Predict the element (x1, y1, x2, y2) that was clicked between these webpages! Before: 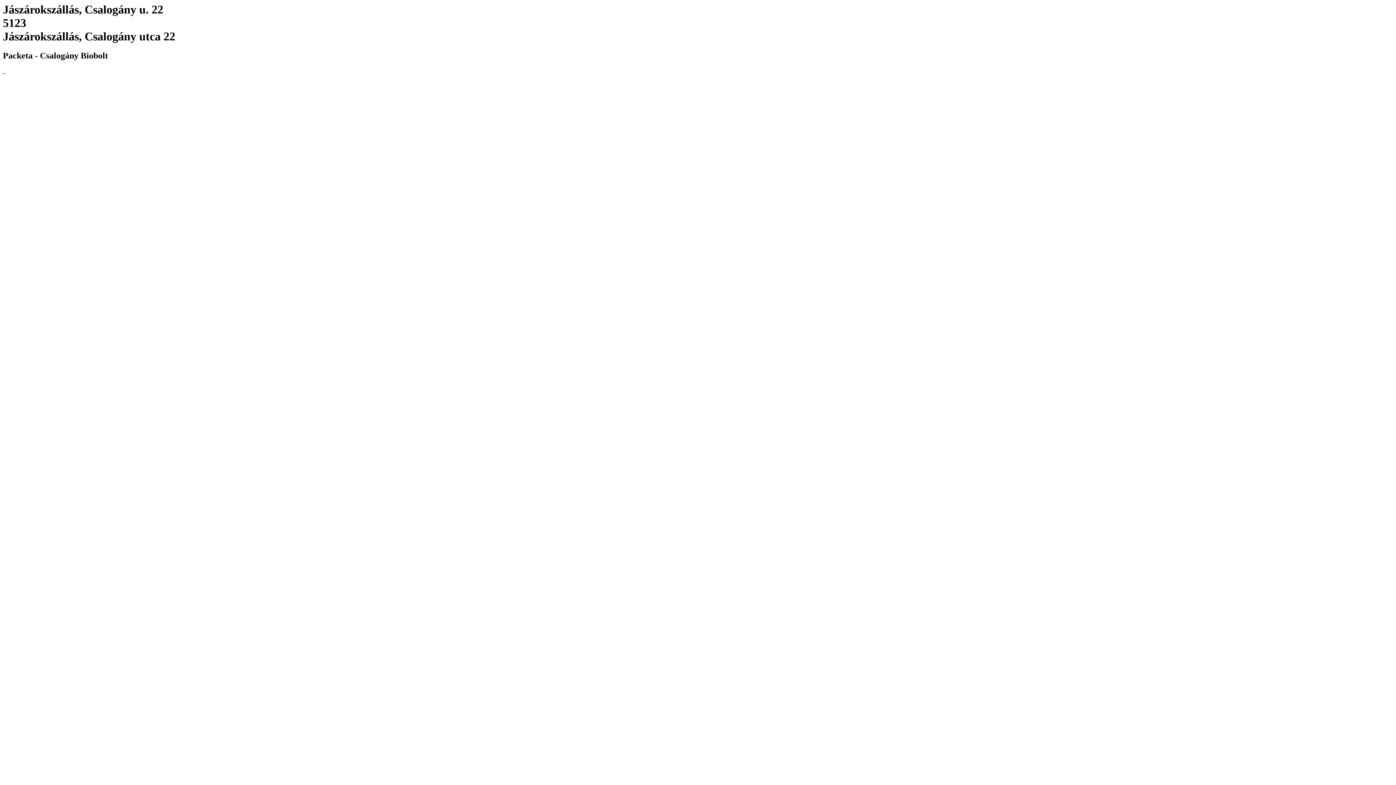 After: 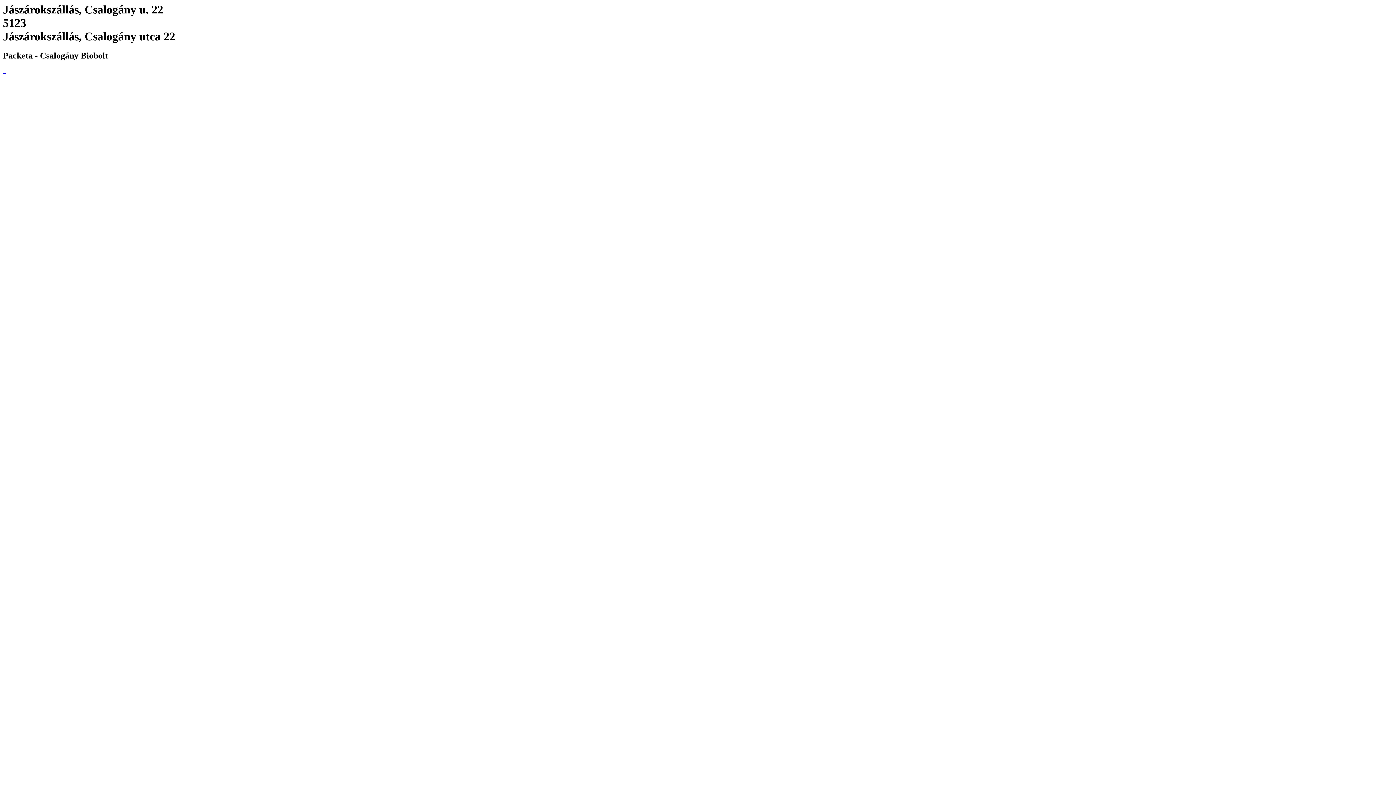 Action: label:   bbox: (4, 68, 5, 74)